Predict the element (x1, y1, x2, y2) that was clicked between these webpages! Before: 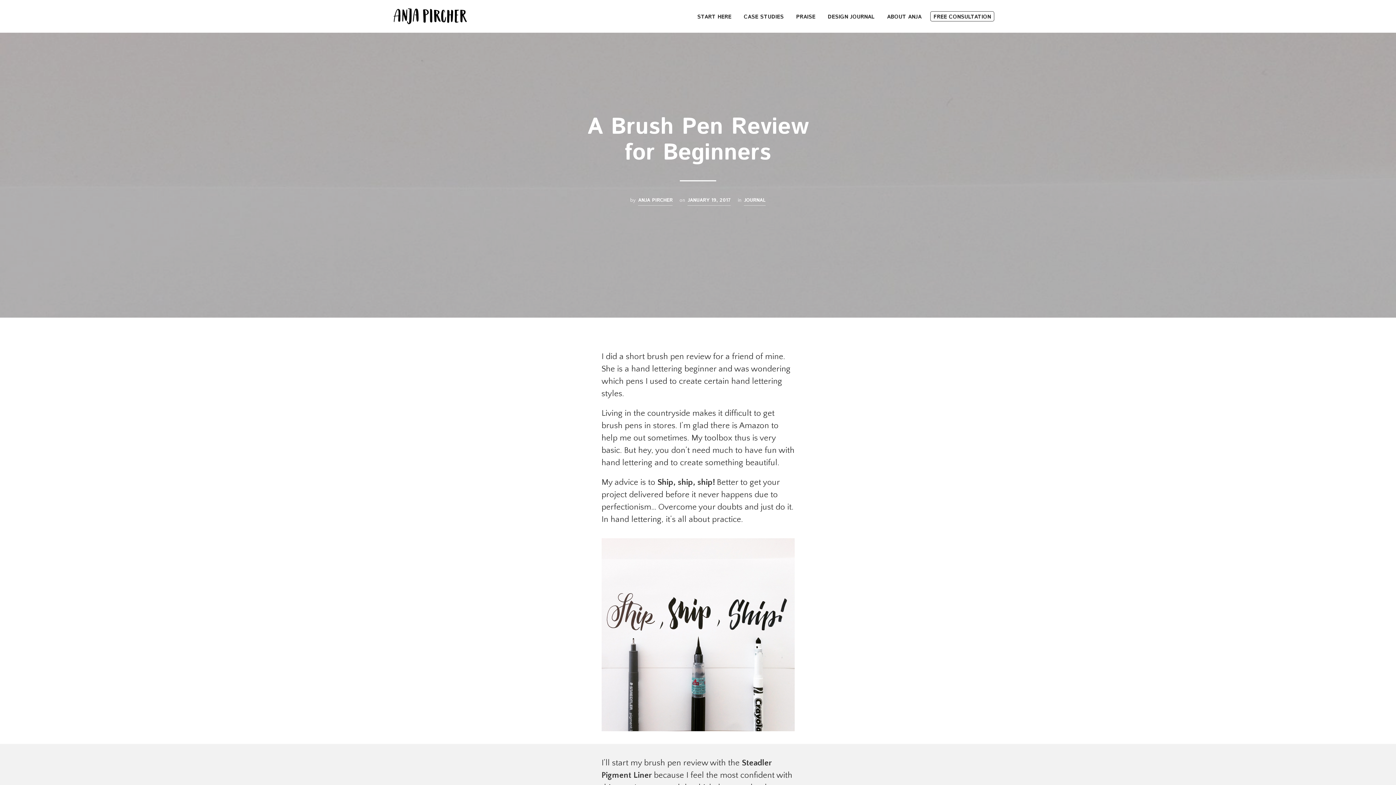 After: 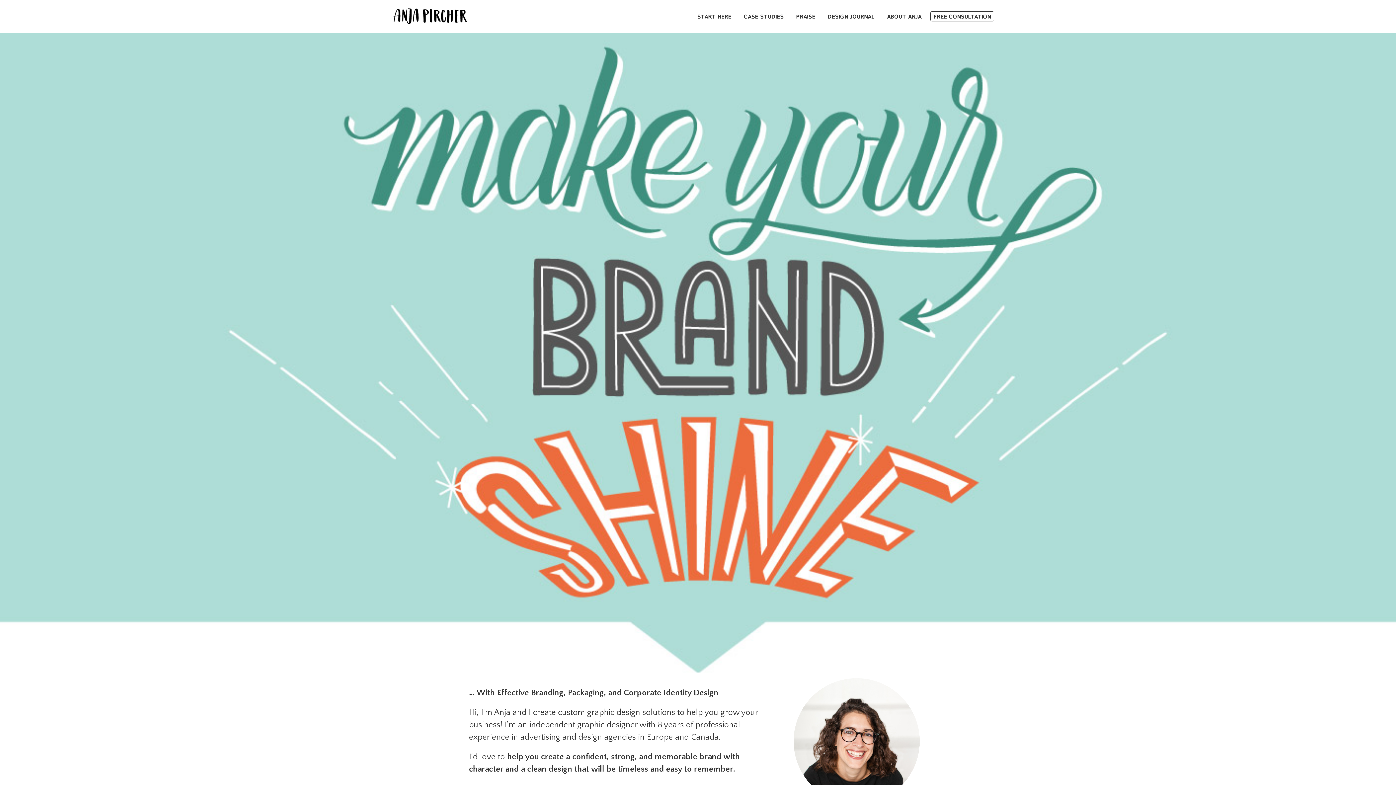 Action: label: START HERE bbox: (692, 13, 737, 21)